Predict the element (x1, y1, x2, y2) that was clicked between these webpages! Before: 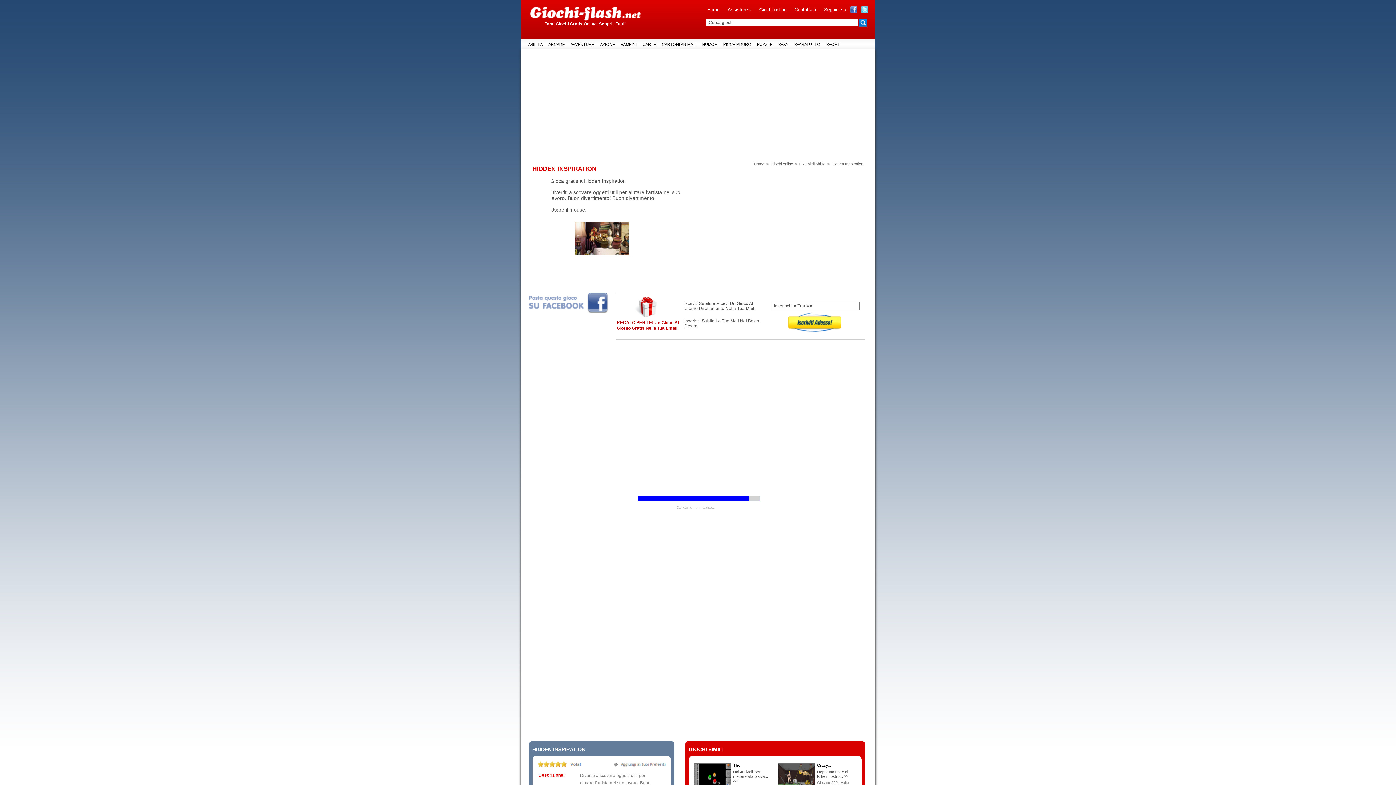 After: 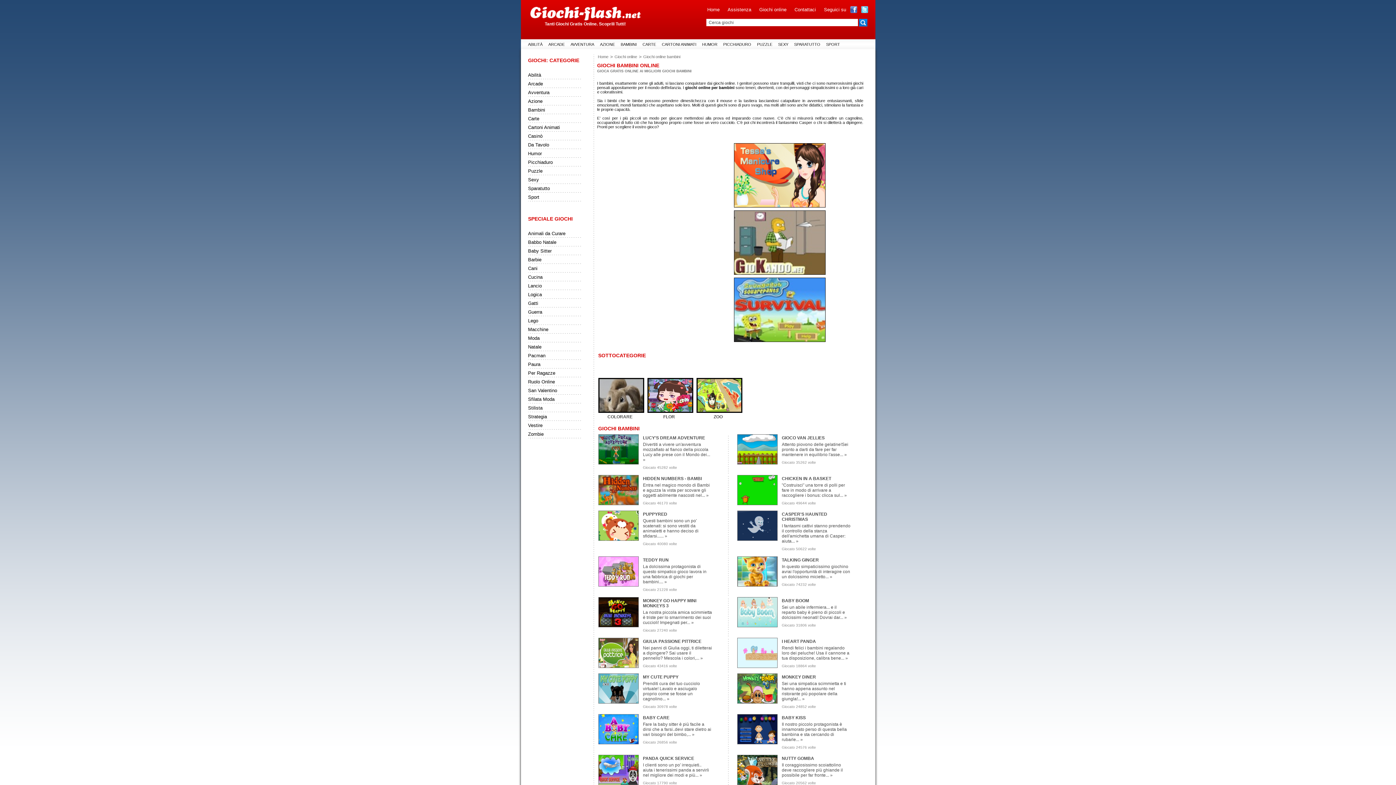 Action: label: BAMBINI bbox: (620, 42, 636, 46)